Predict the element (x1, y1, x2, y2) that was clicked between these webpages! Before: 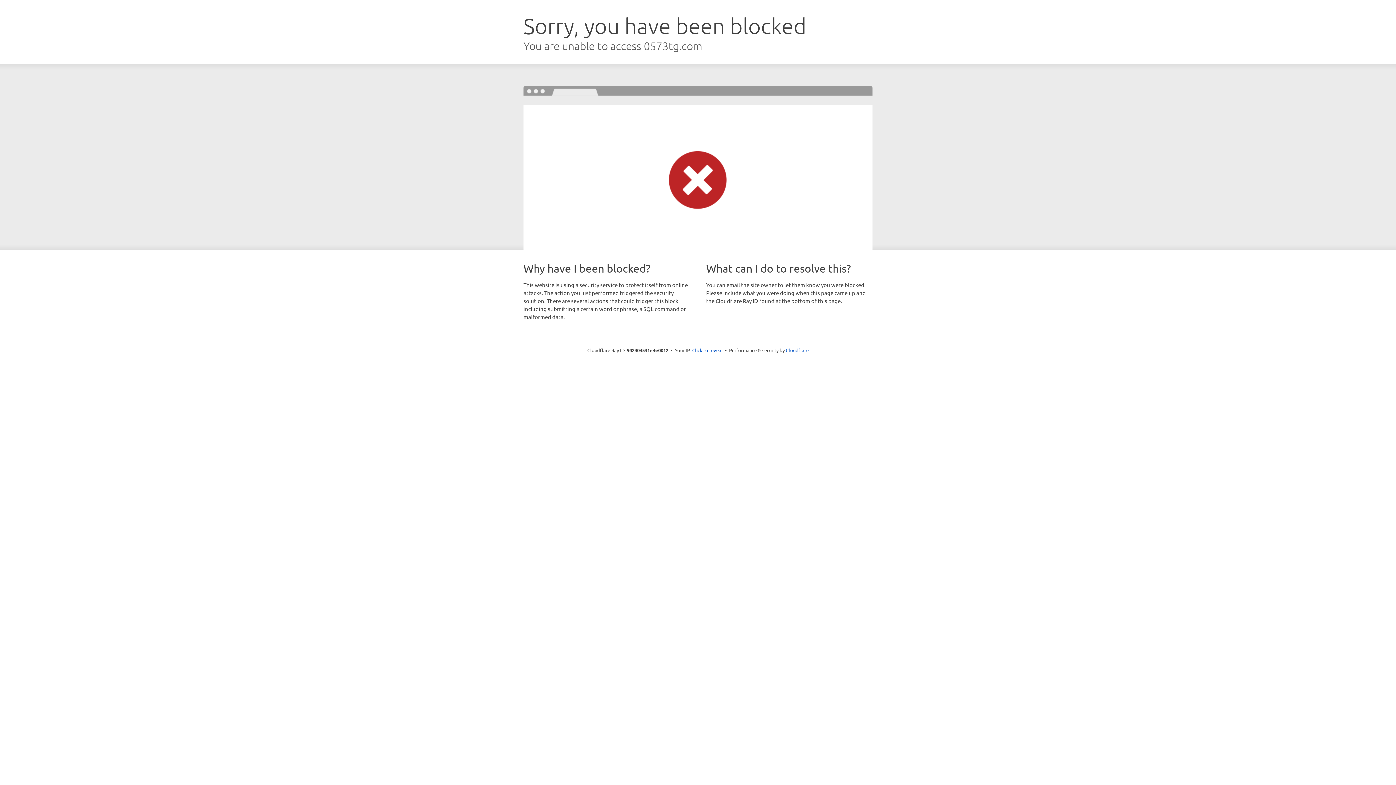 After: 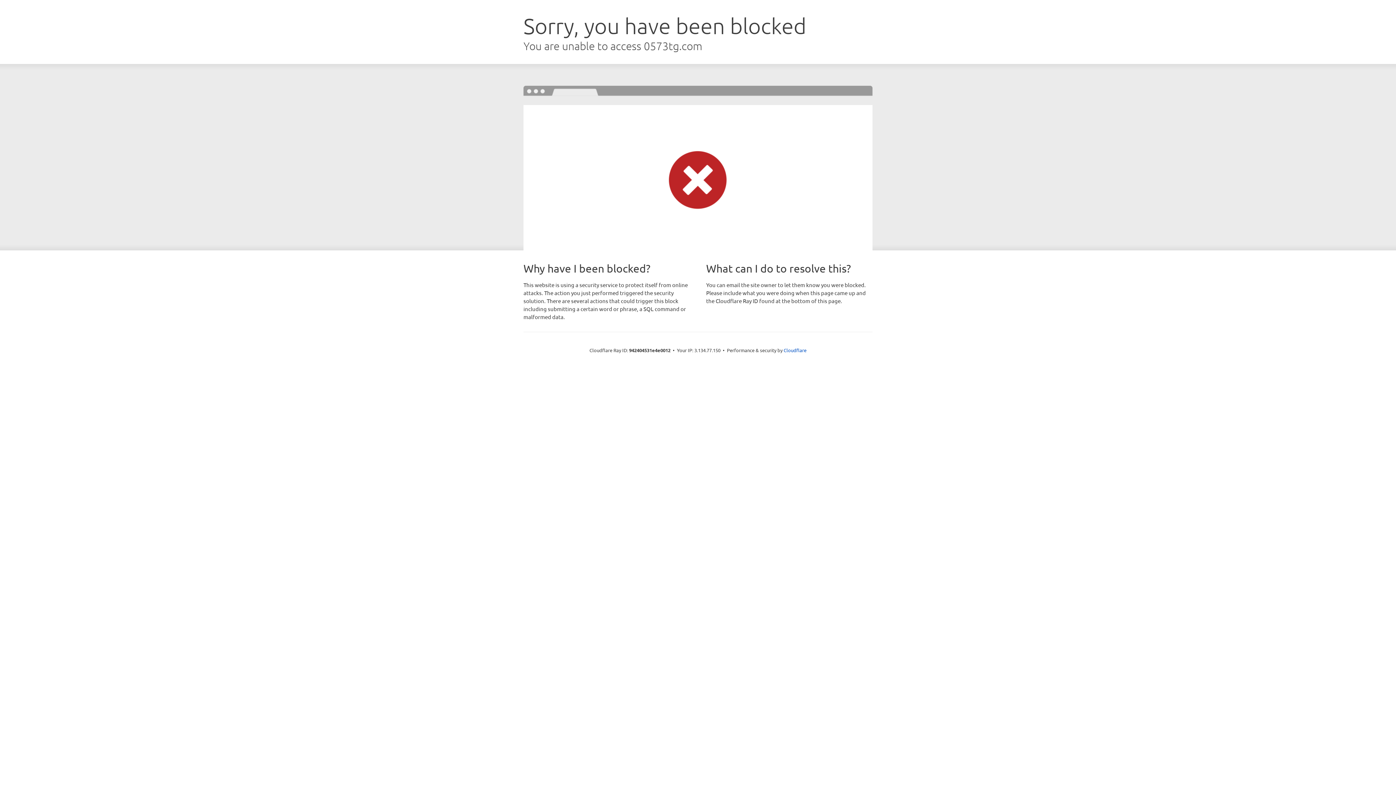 Action: bbox: (692, 346, 722, 353) label: Click to reveal